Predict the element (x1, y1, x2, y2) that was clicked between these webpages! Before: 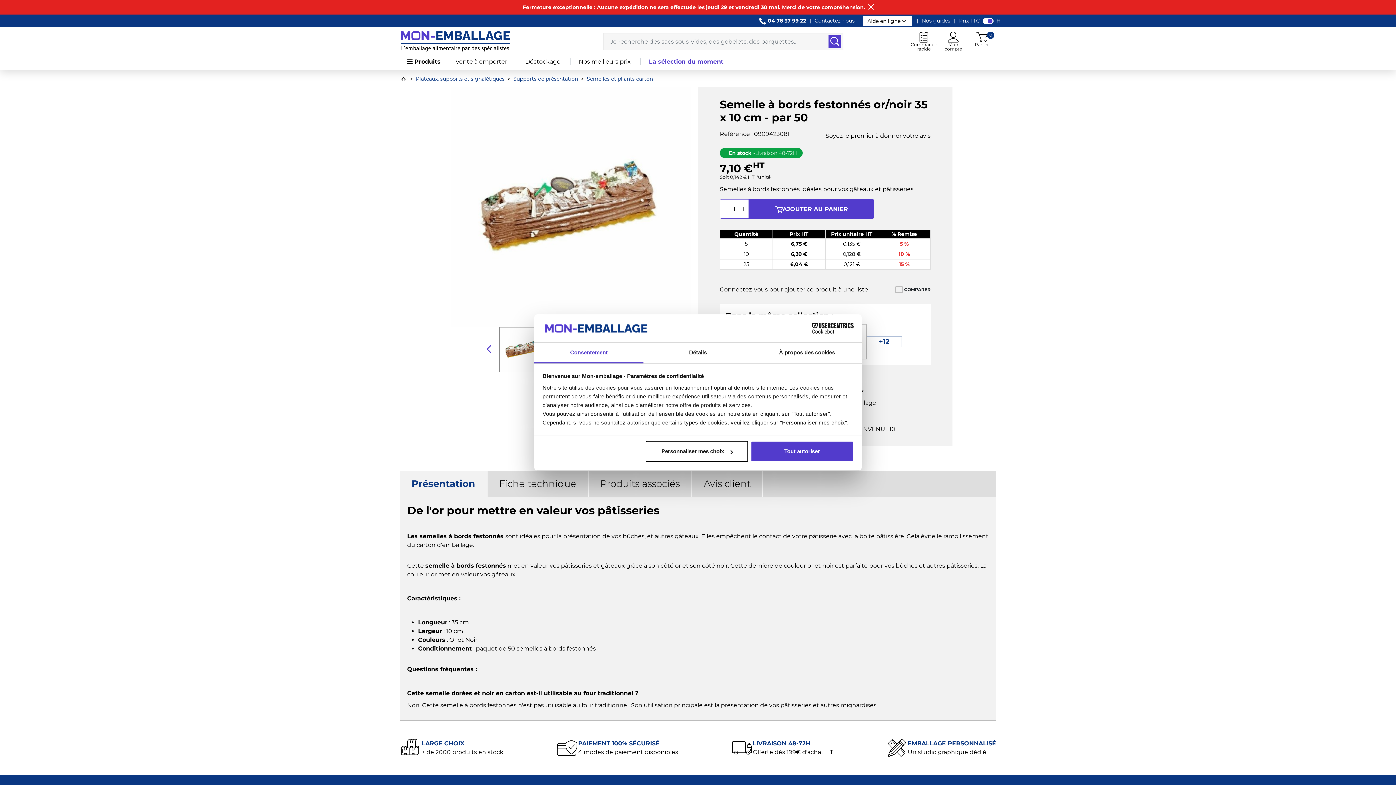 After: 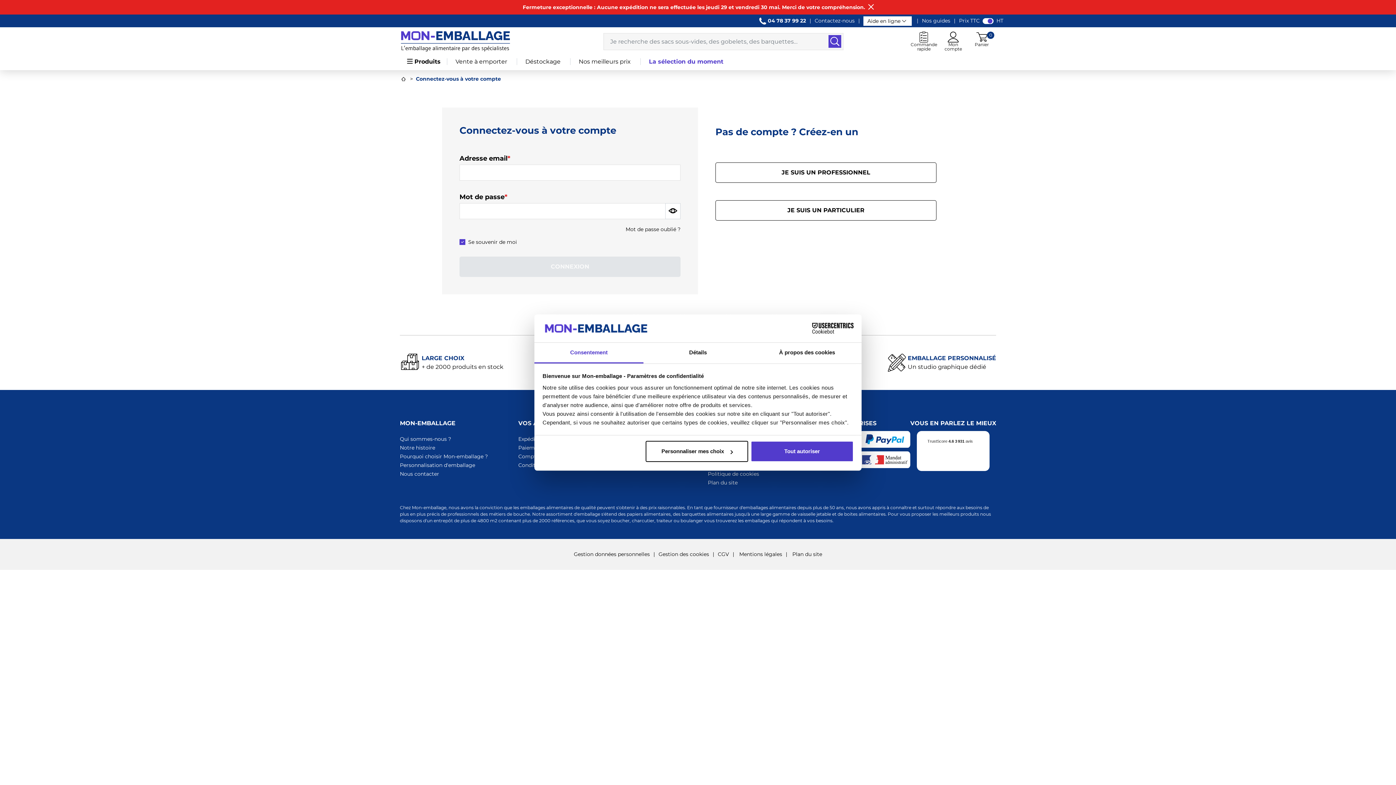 Action: label: Mon compte bbox: (939, 31, 967, 51)